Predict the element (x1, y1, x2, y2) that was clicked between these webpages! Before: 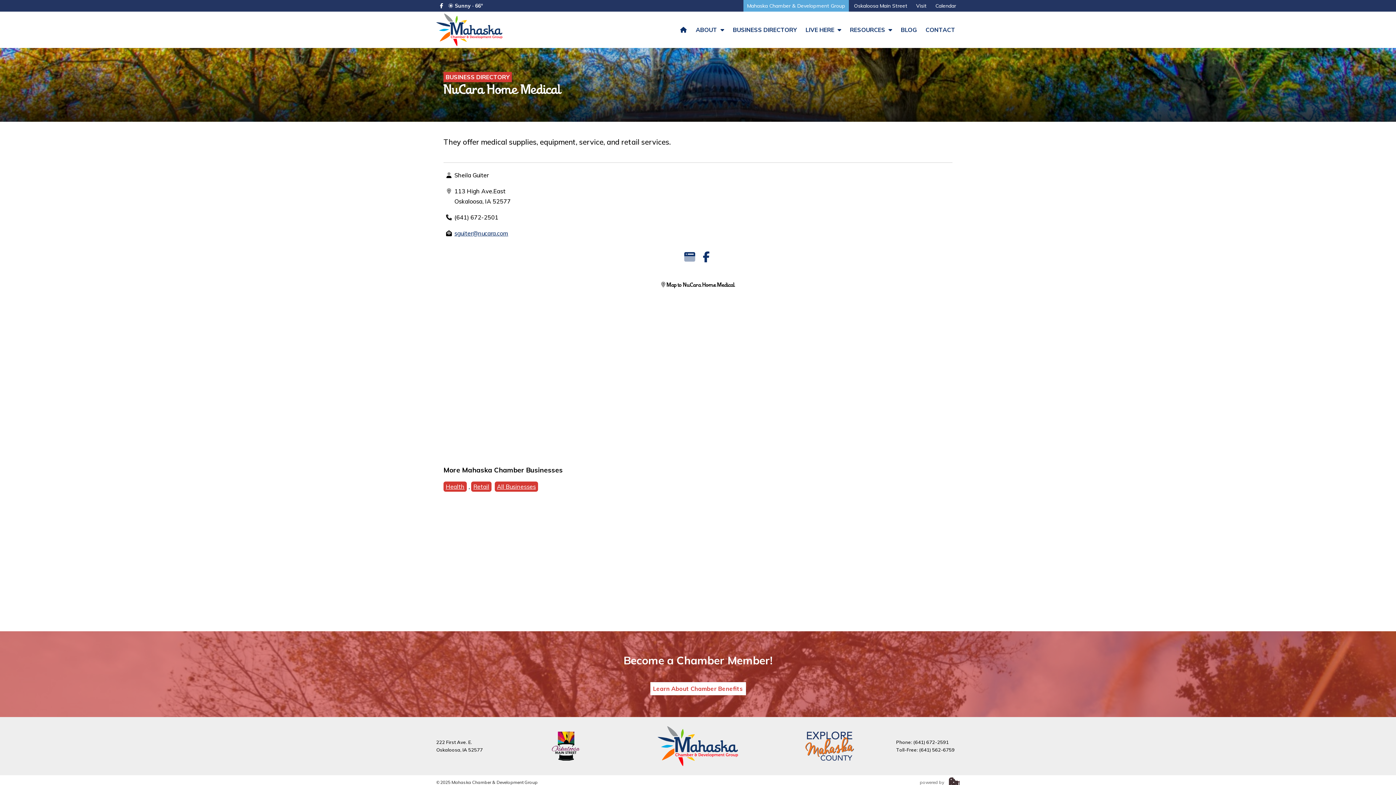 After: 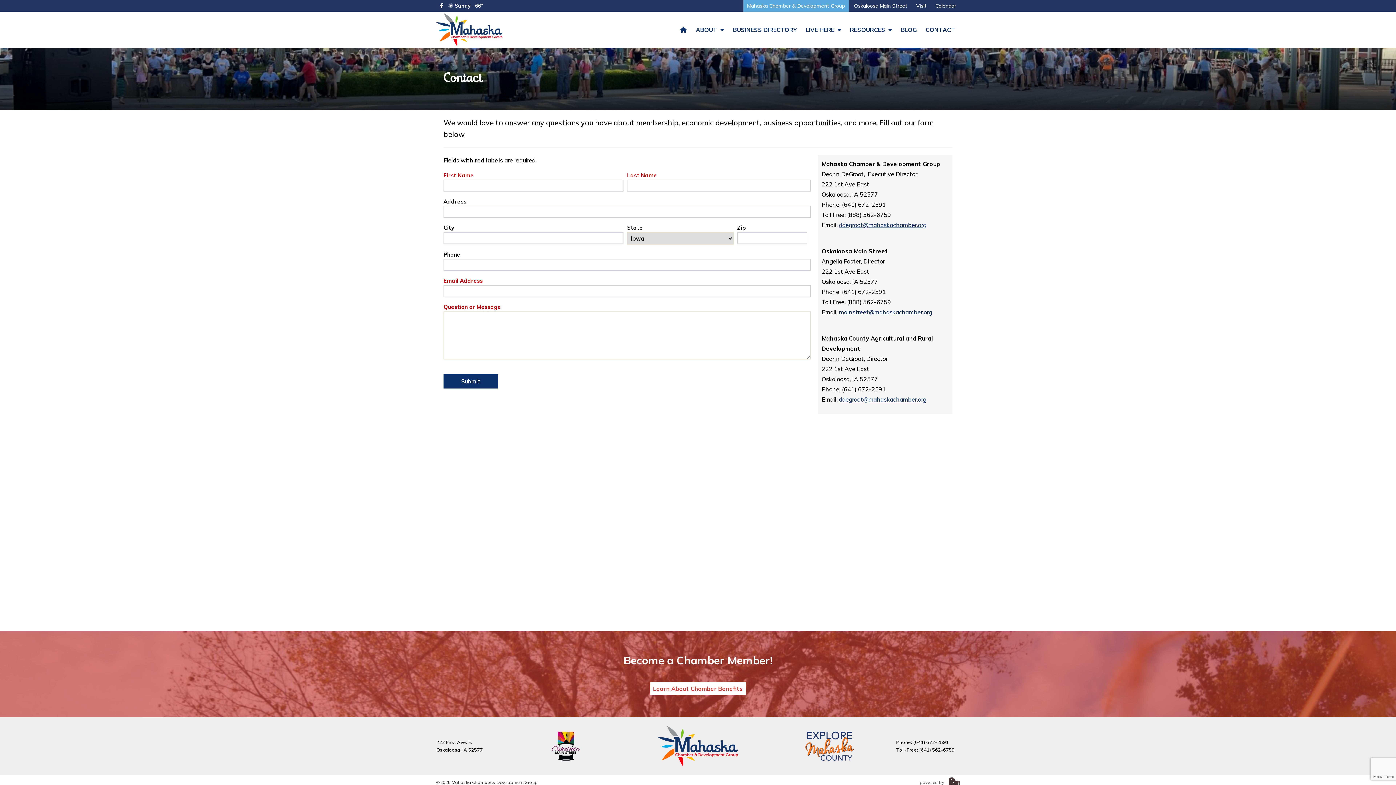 Action: label: CONTACT bbox: (921, 22, 960, 37)